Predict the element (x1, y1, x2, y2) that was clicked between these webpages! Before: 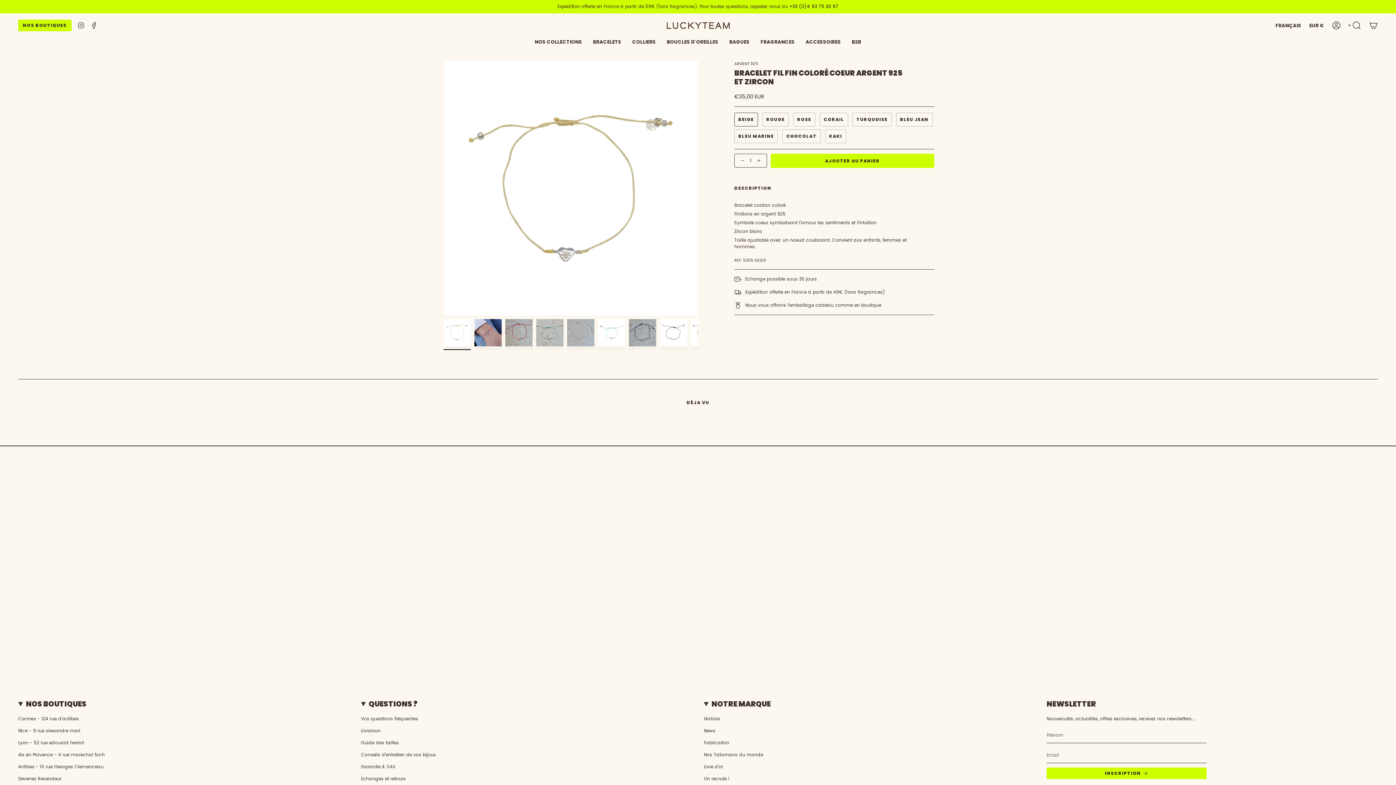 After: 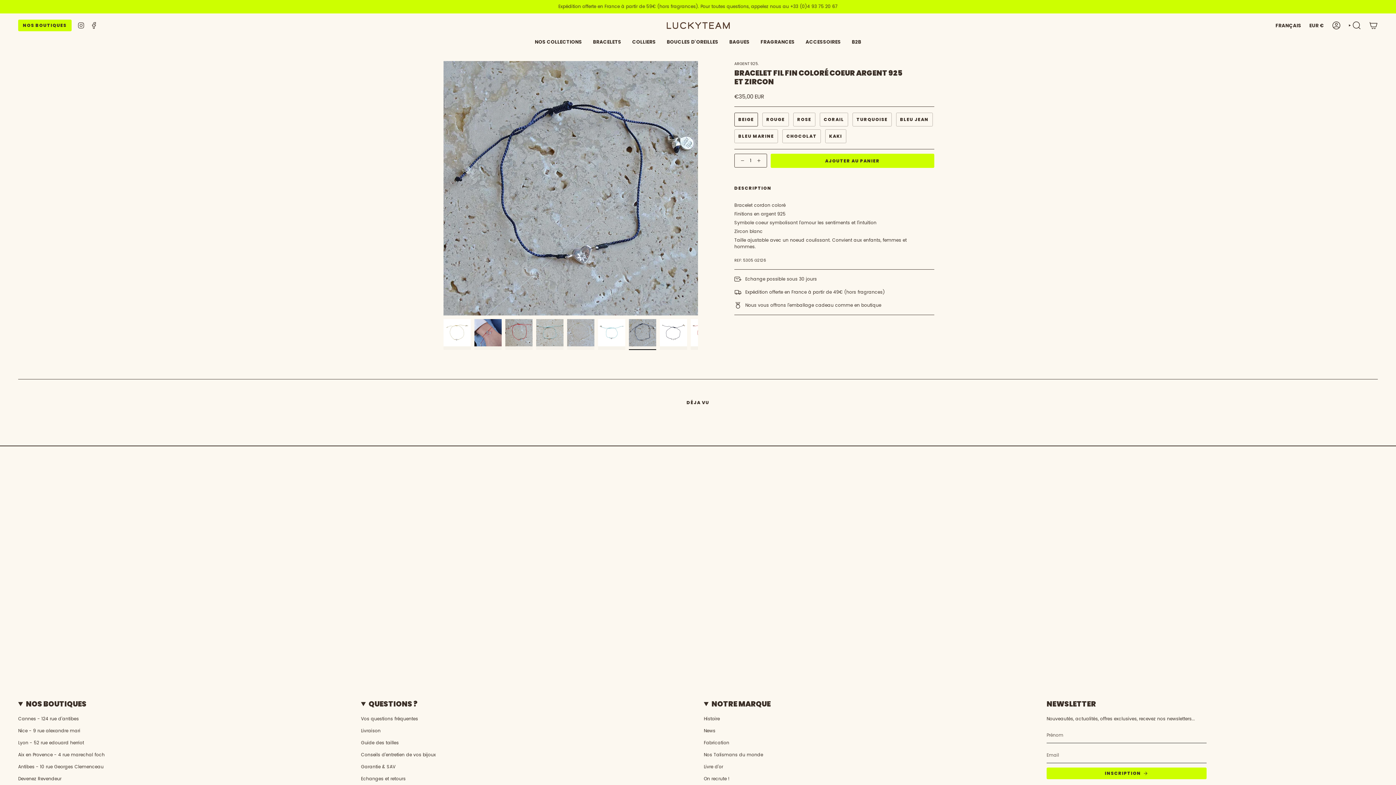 Action: bbox: (629, 319, 656, 346)